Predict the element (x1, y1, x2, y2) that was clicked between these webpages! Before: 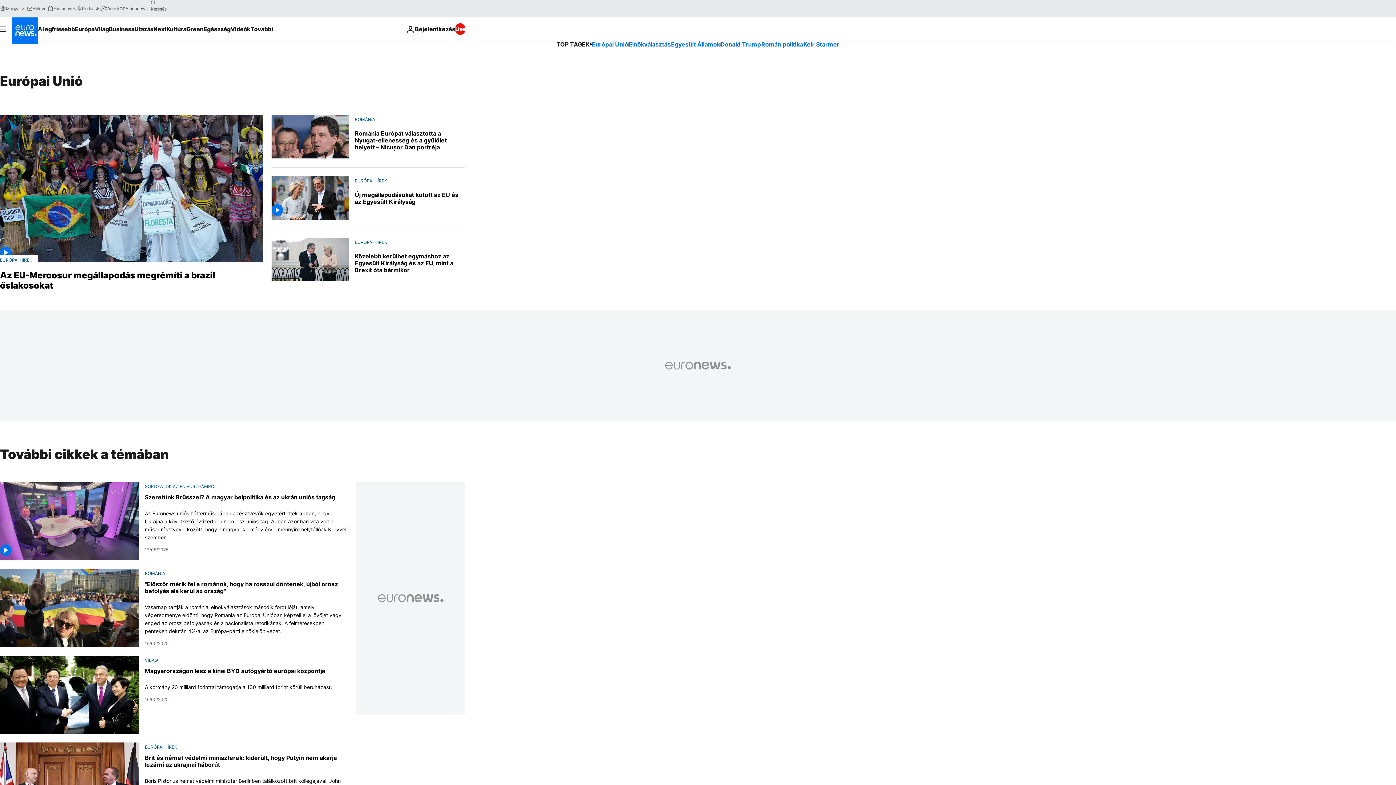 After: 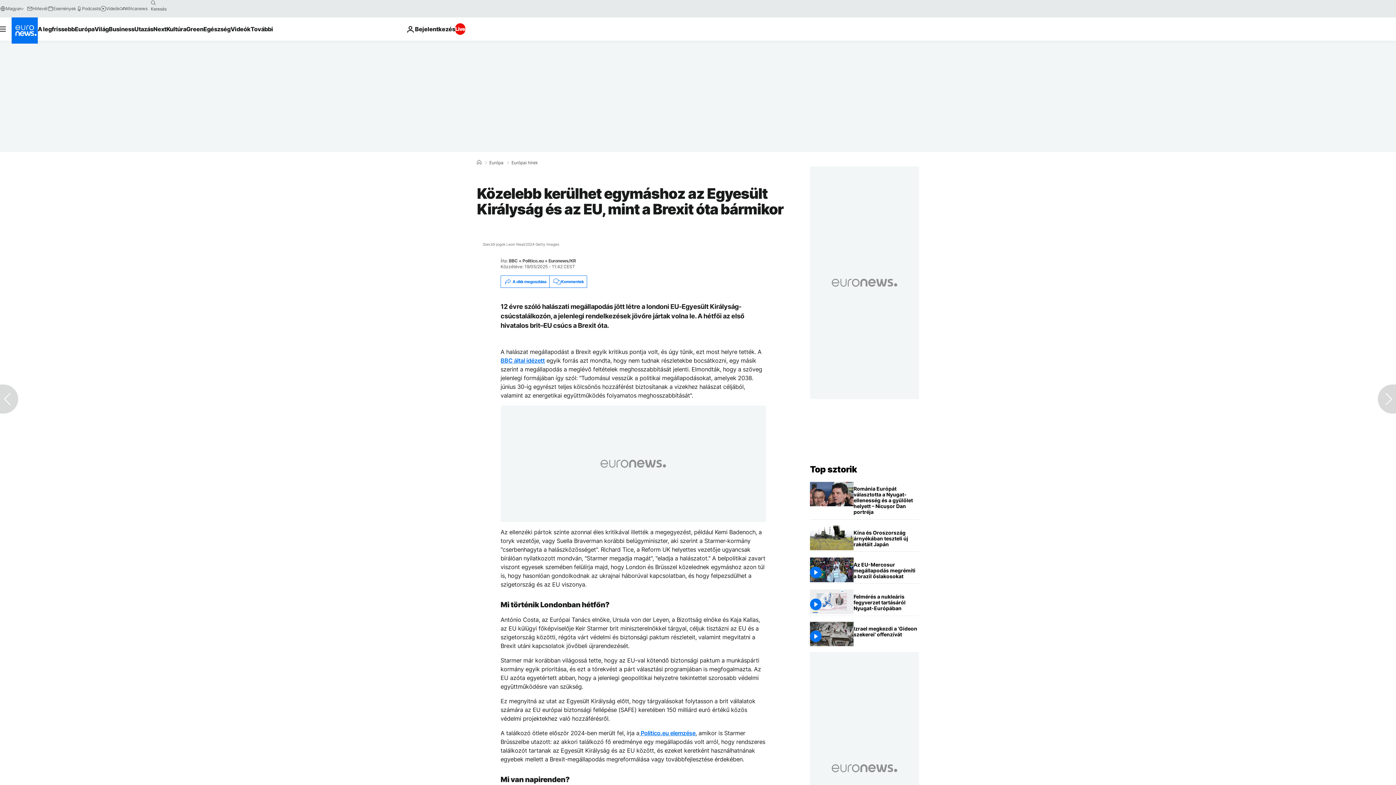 Action: bbox: (354, 253, 465, 273) label: Közelebb kerülhet egymáshoz az Egyesült Királyság és az EU, mint a Brexit óta bármikor